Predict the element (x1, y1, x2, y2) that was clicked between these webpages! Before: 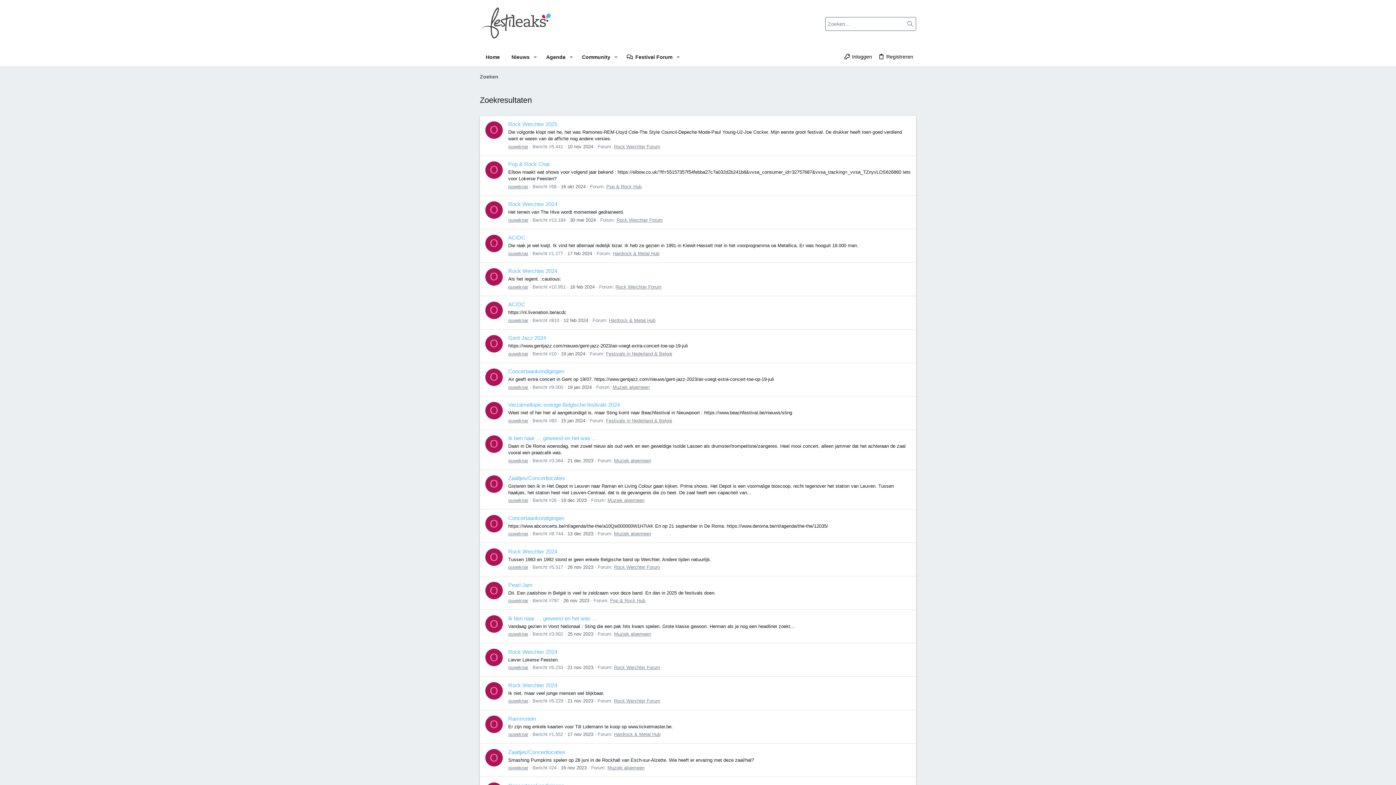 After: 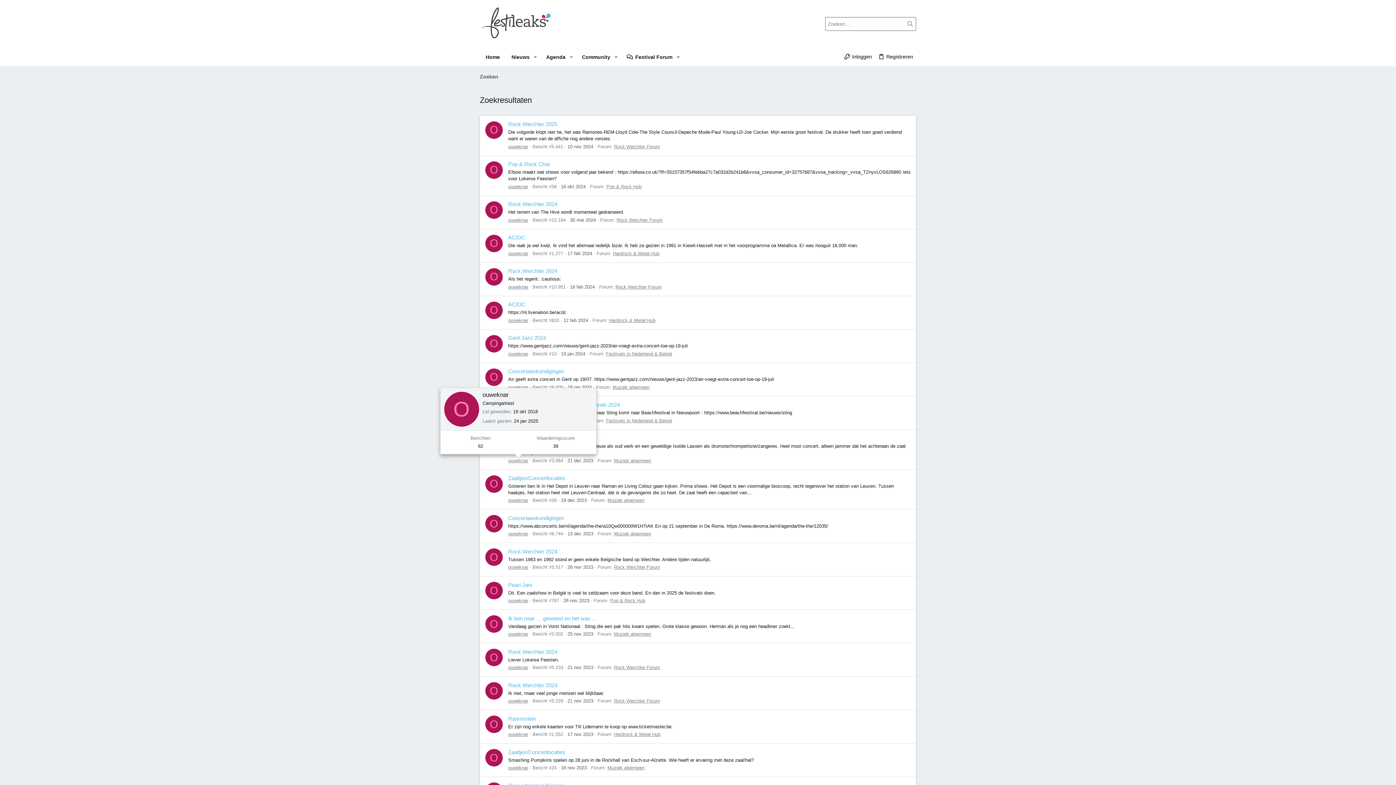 Action: bbox: (508, 458, 528, 463) label: ouweknar